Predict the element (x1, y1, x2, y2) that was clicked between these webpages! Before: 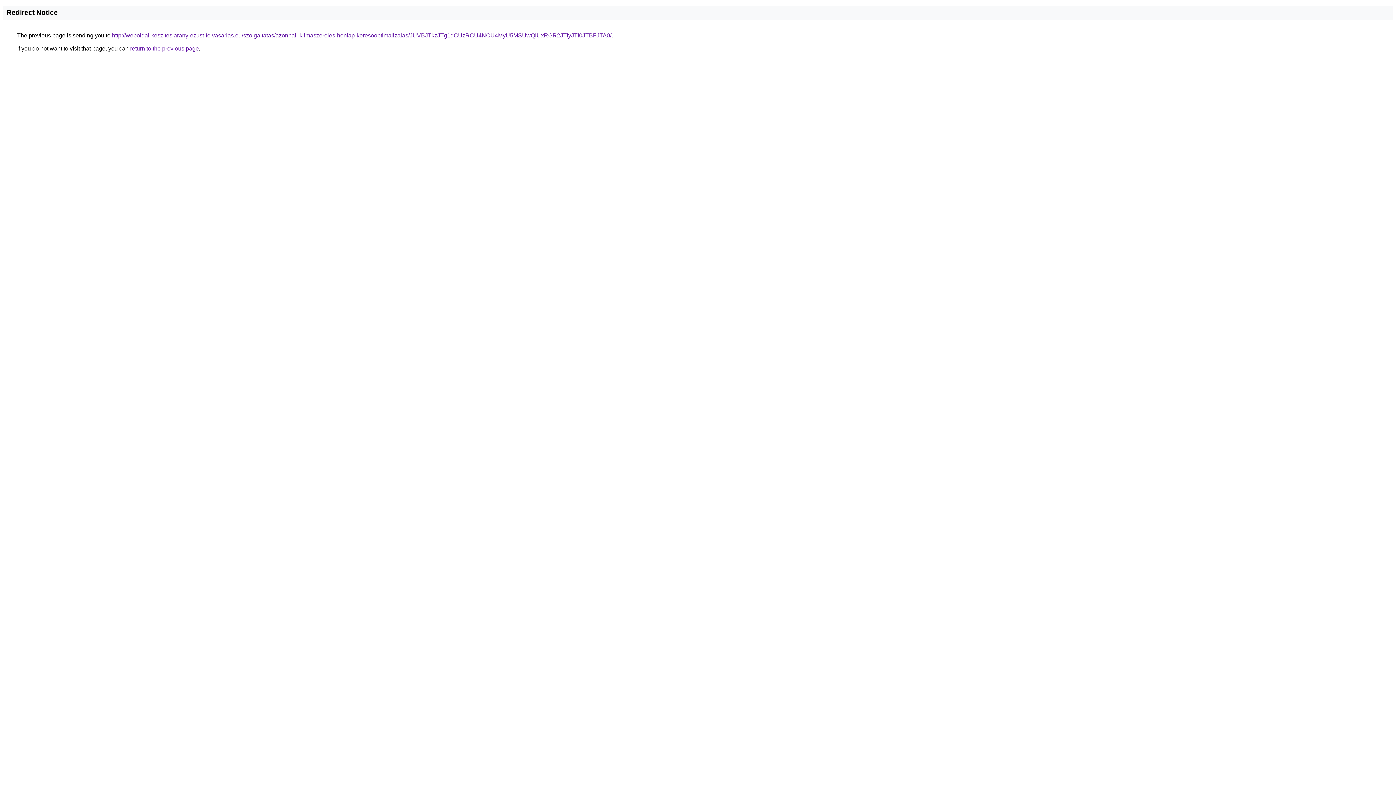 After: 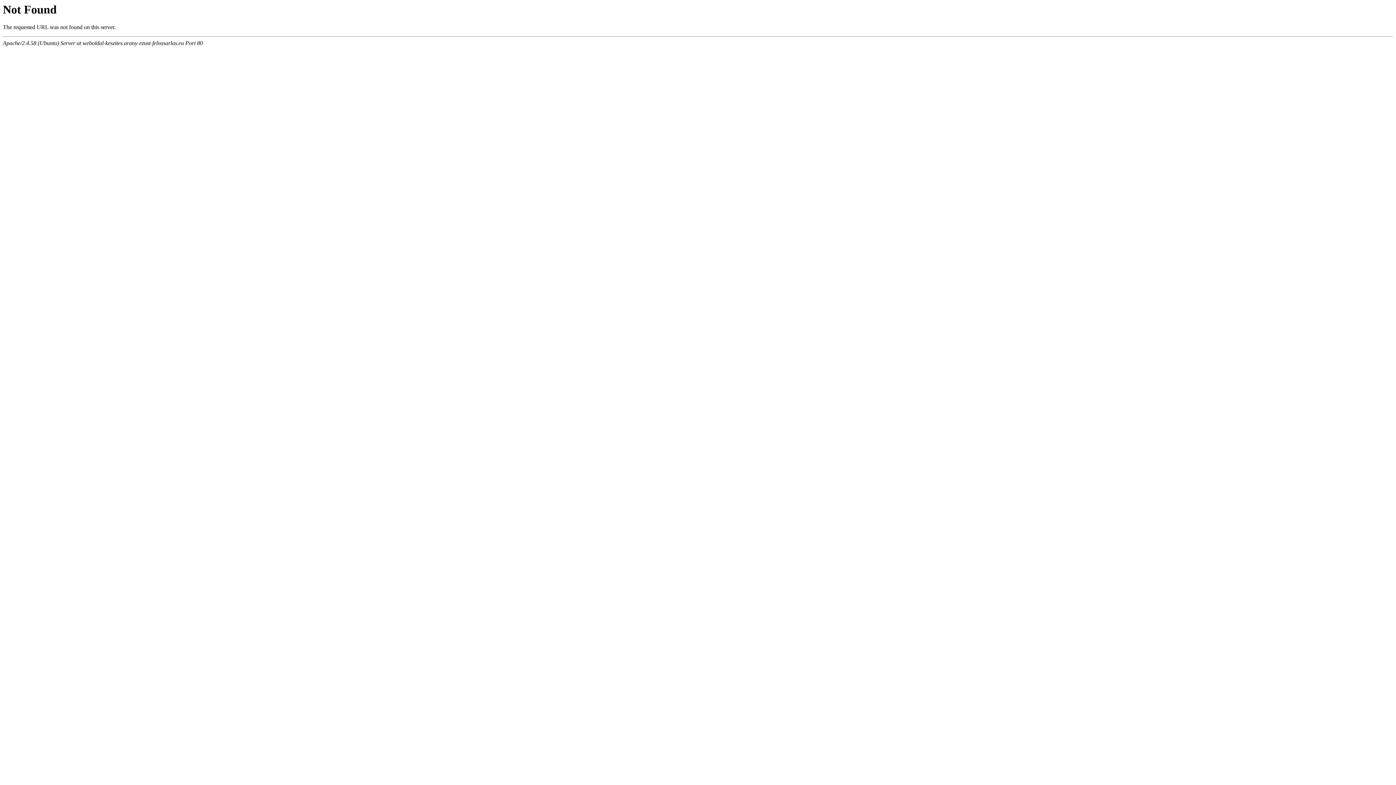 Action: bbox: (112, 32, 611, 38) label: http://weboldal-keszites.arany-ezust-felvasarlas.eu/szolgaltatas/azonnali-klimaszereles-honlap-keresooptimalizalas/JUVBJTkzJTg1dCUzRCU4NCU4MyU5MSUwQiUxRGR2JTIyJTI0JTBFJTA0/